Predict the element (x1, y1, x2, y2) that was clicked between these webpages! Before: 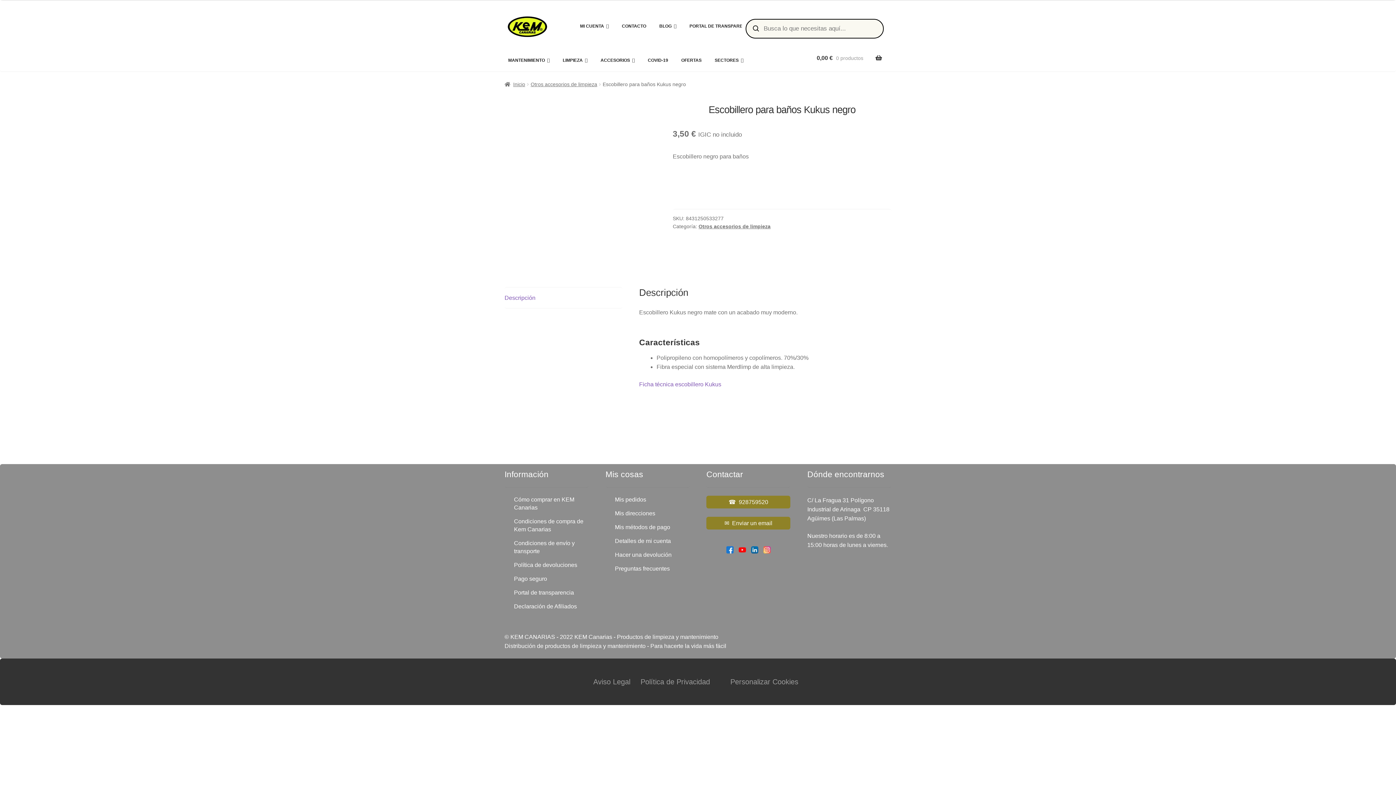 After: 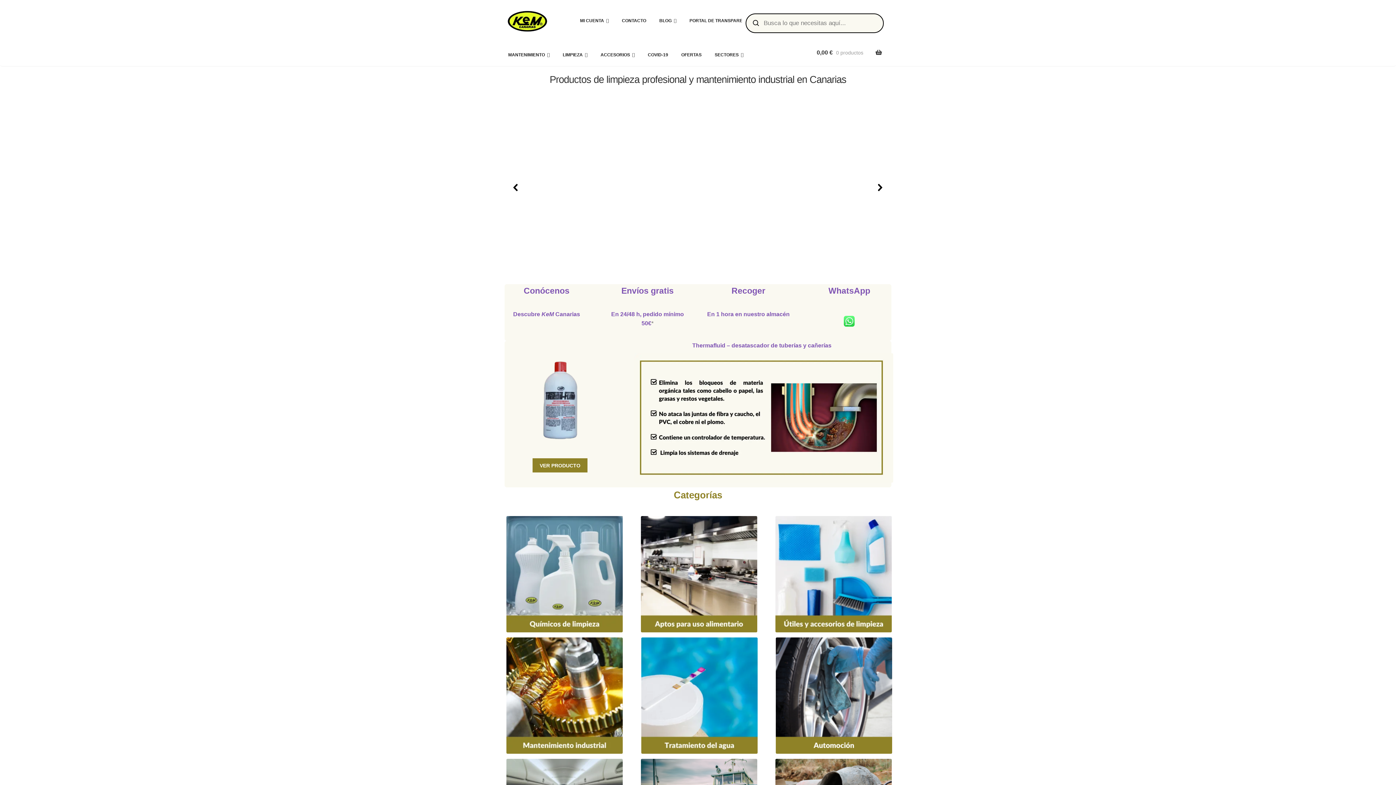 Action: bbox: (504, 81, 525, 87) label: Inicio